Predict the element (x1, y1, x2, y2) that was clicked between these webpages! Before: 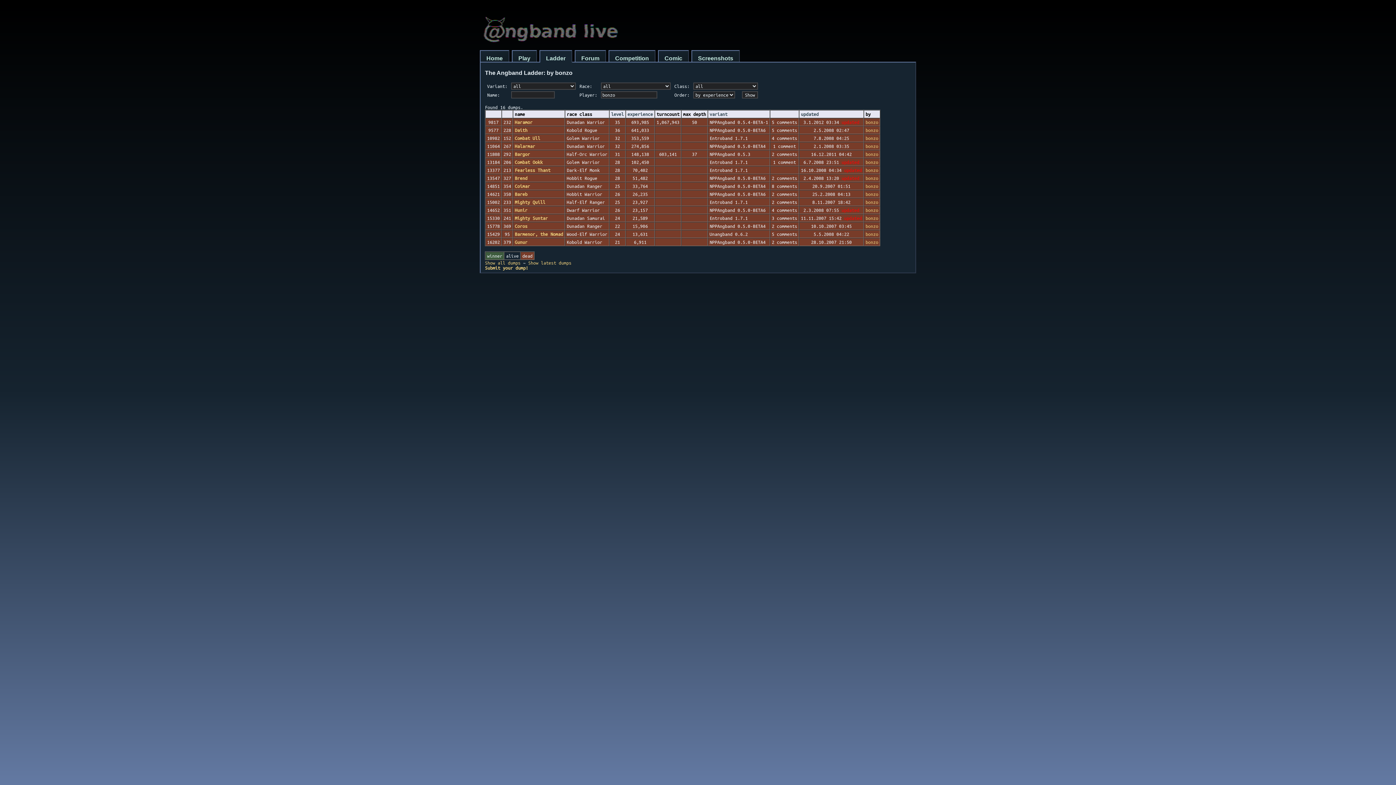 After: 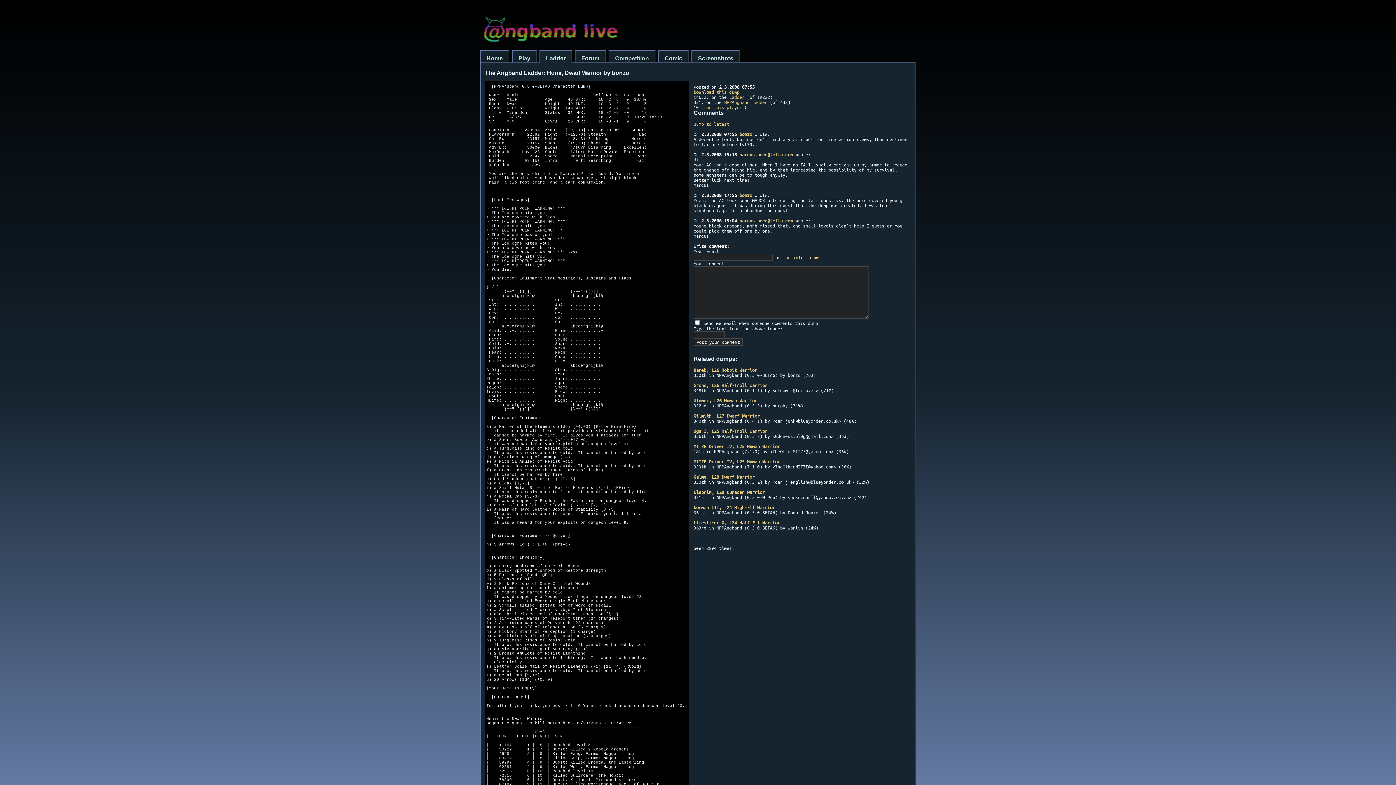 Action: label: Hunir bbox: (514, 207, 527, 212)